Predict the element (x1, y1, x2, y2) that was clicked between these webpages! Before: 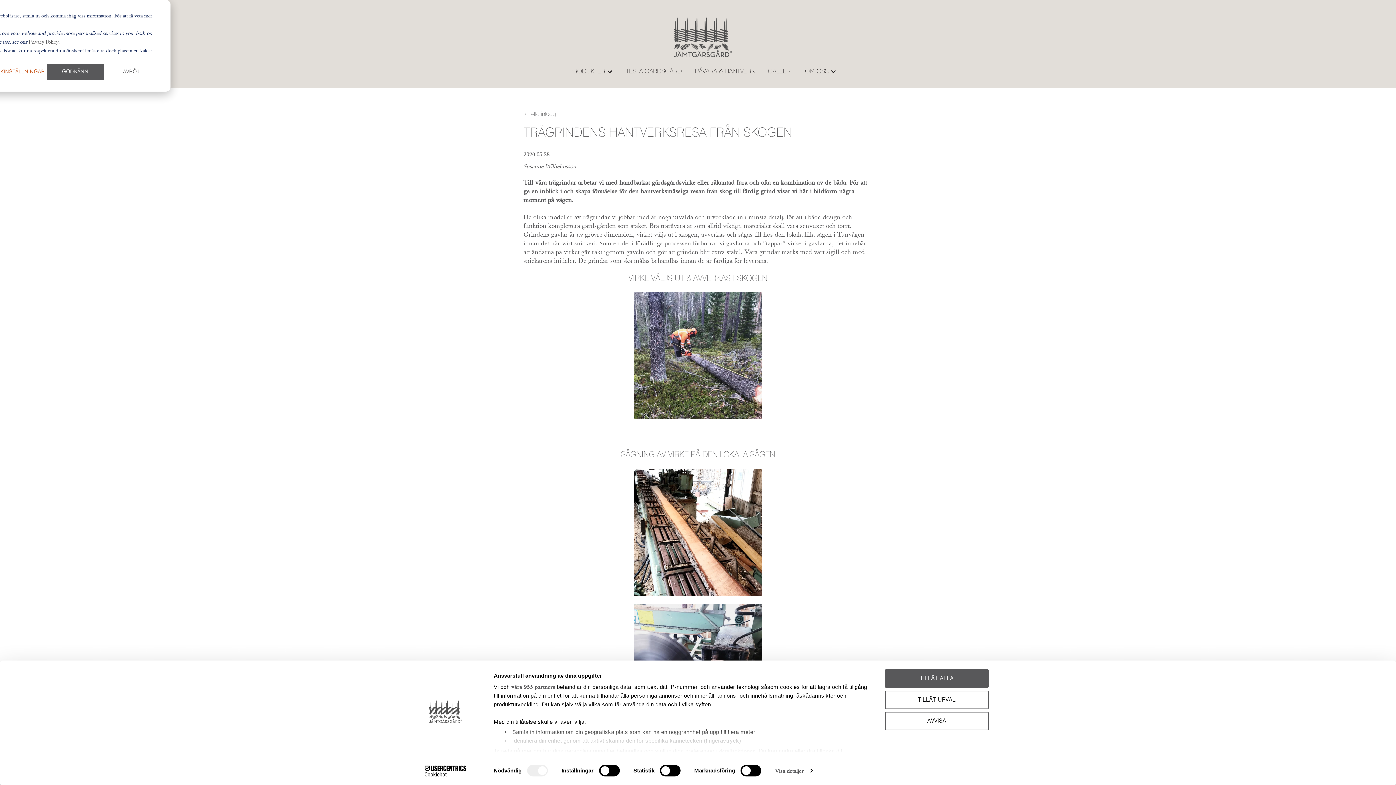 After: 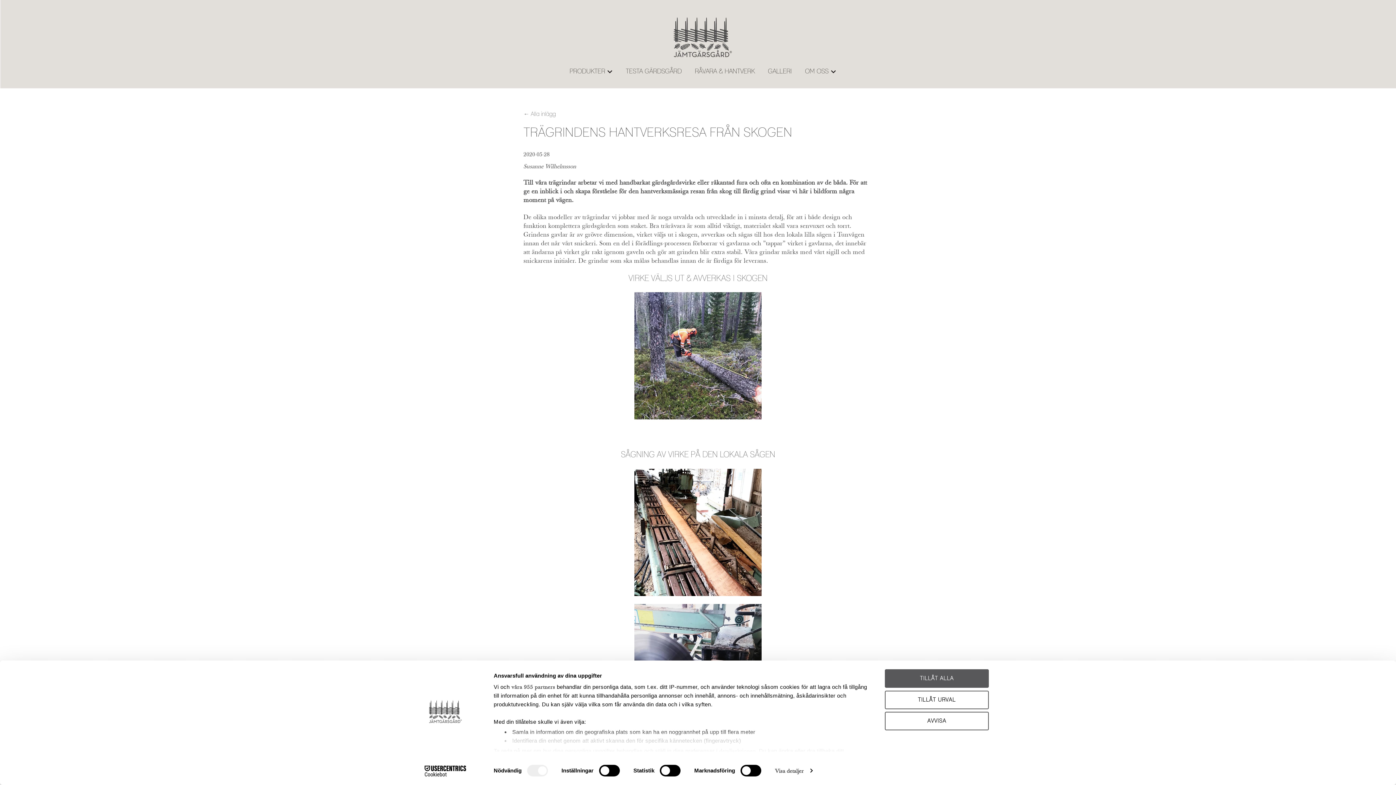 Action: label: Avböj bbox: (103, 63, 159, 80)